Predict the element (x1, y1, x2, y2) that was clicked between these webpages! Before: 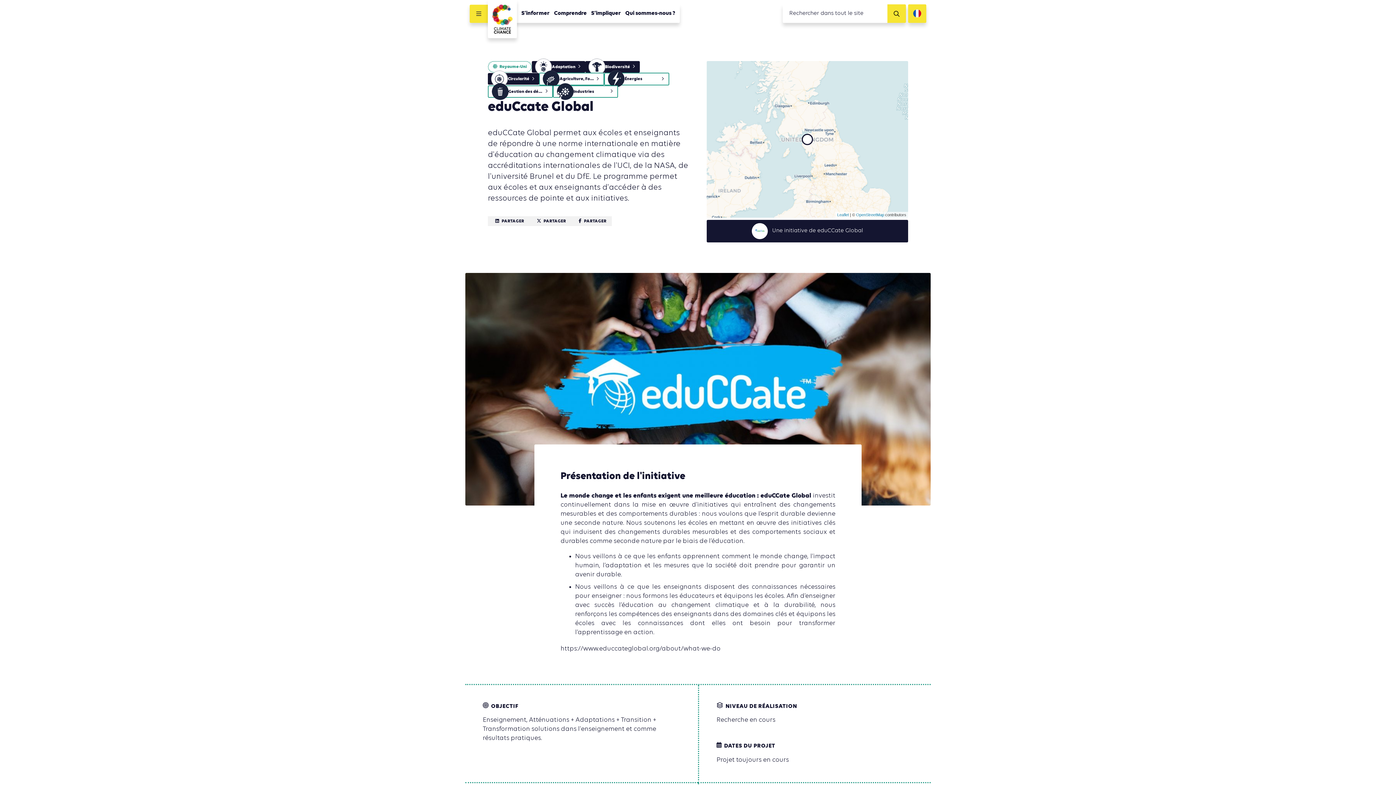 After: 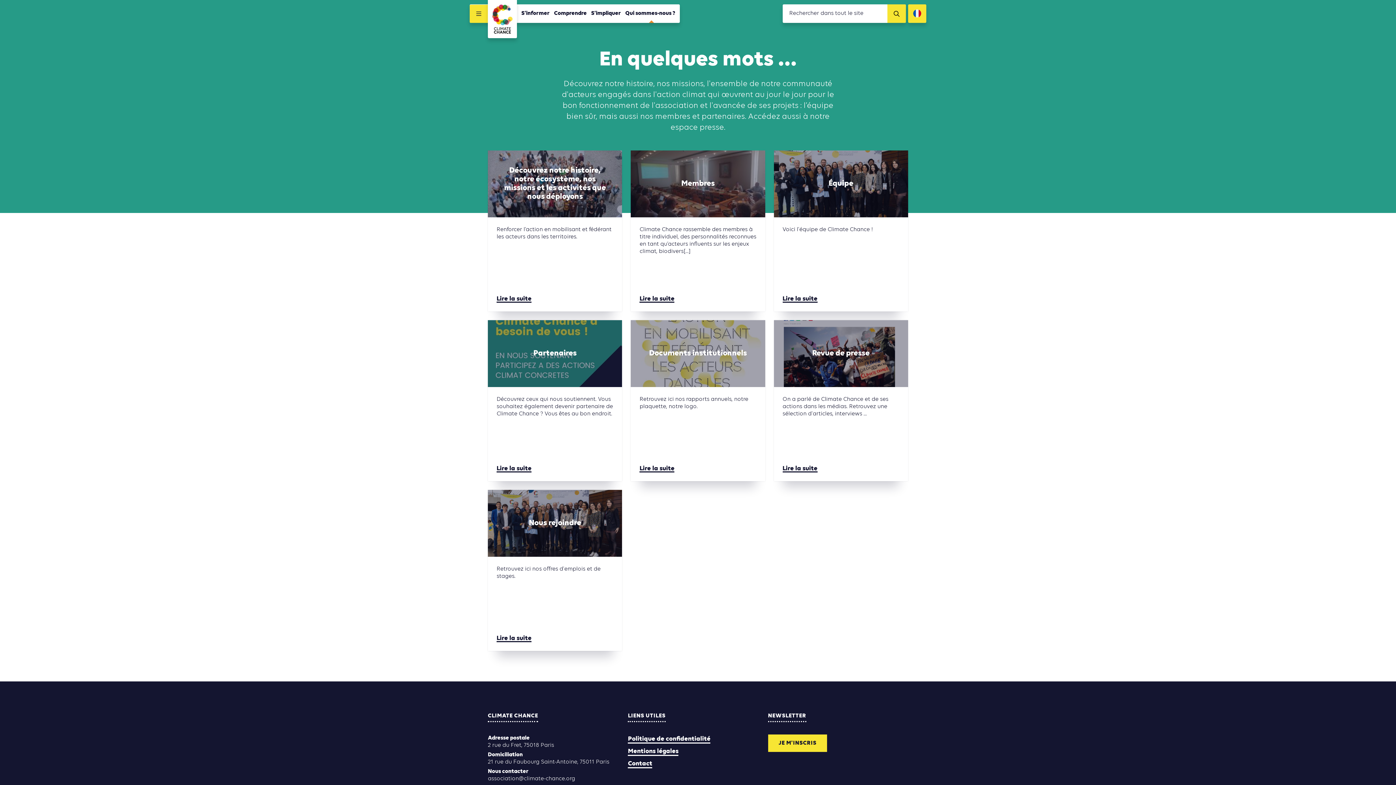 Action: label: Qui sommes-nous ? bbox: (623, 4, 680, 22)